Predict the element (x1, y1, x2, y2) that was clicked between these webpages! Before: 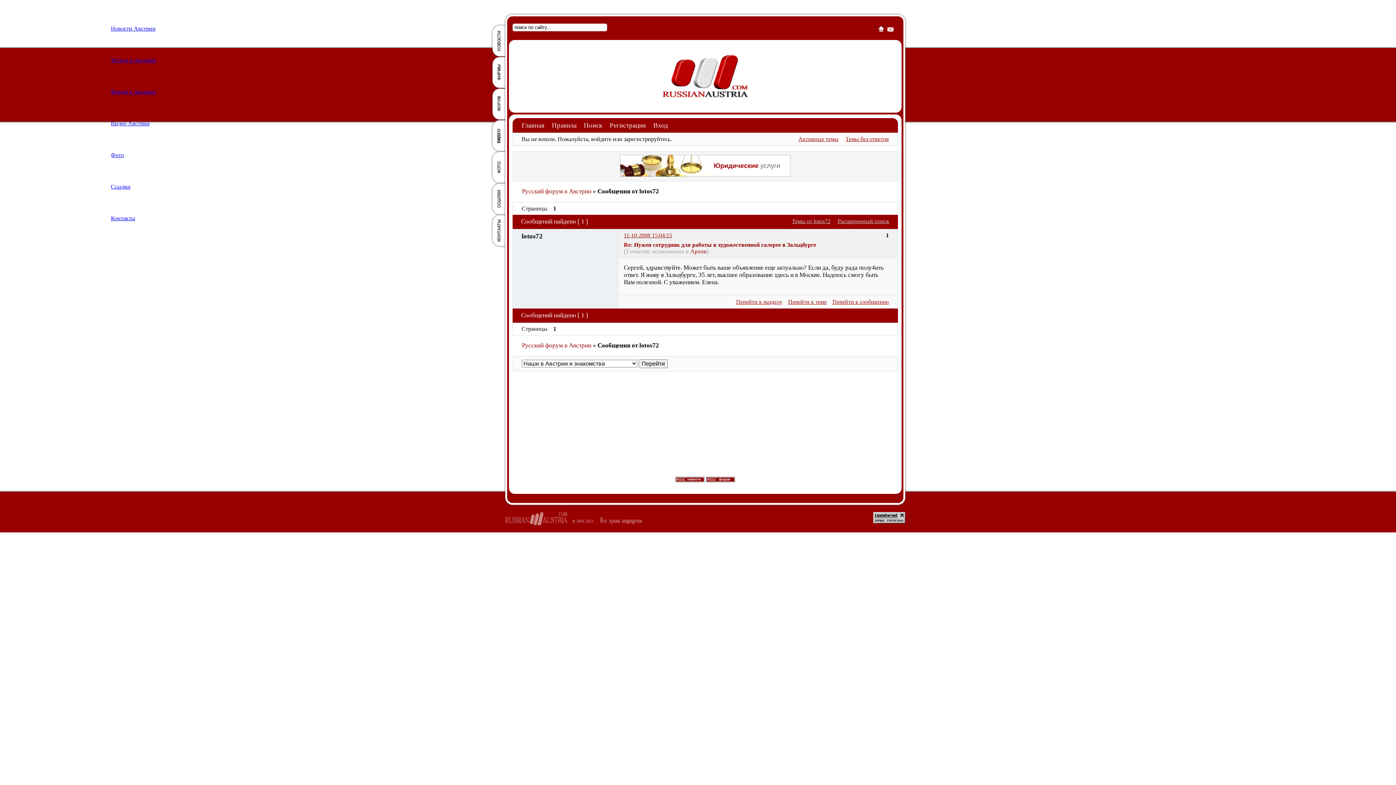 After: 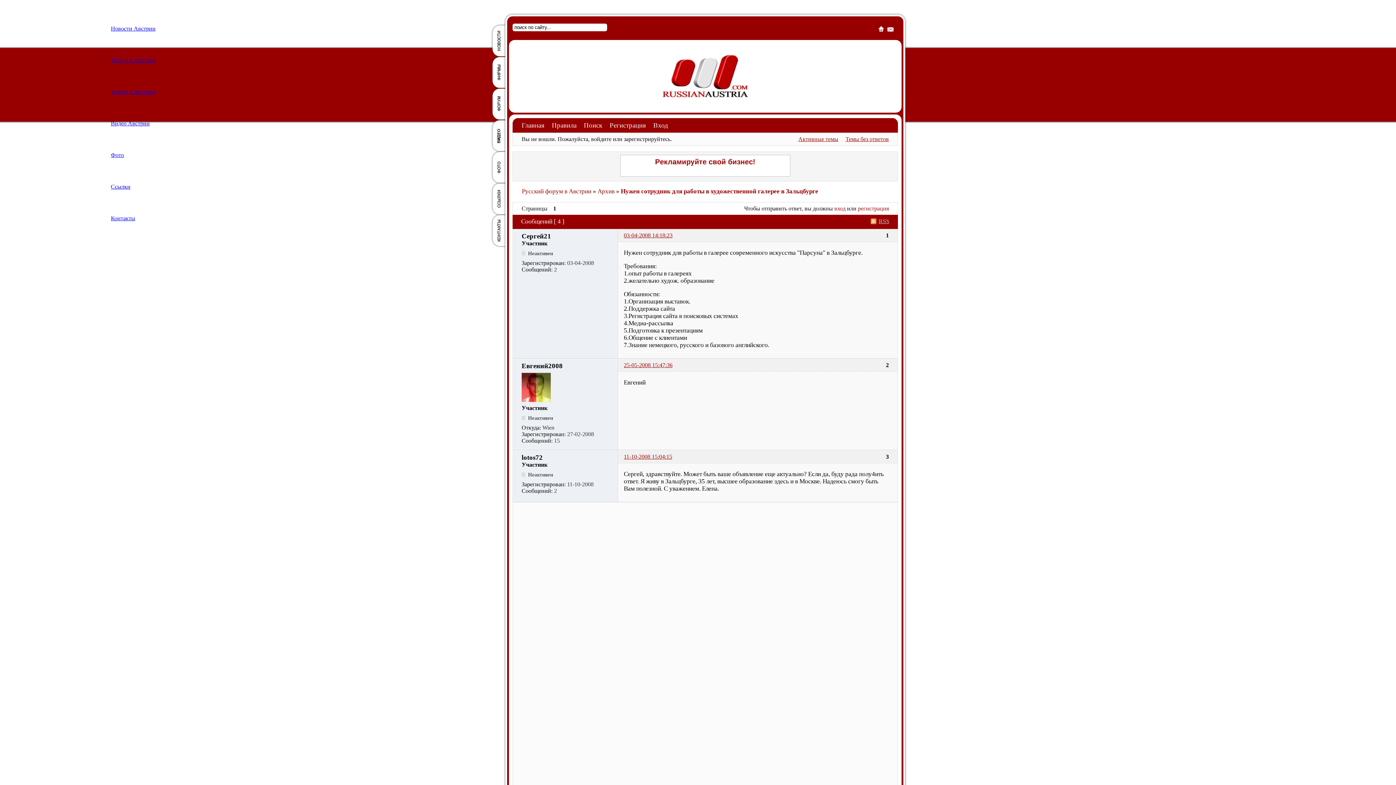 Action: bbox: (624, 241, 816, 248) label: Re: Нужен сотрудник для работы в художественной галерее в Зальцбурге